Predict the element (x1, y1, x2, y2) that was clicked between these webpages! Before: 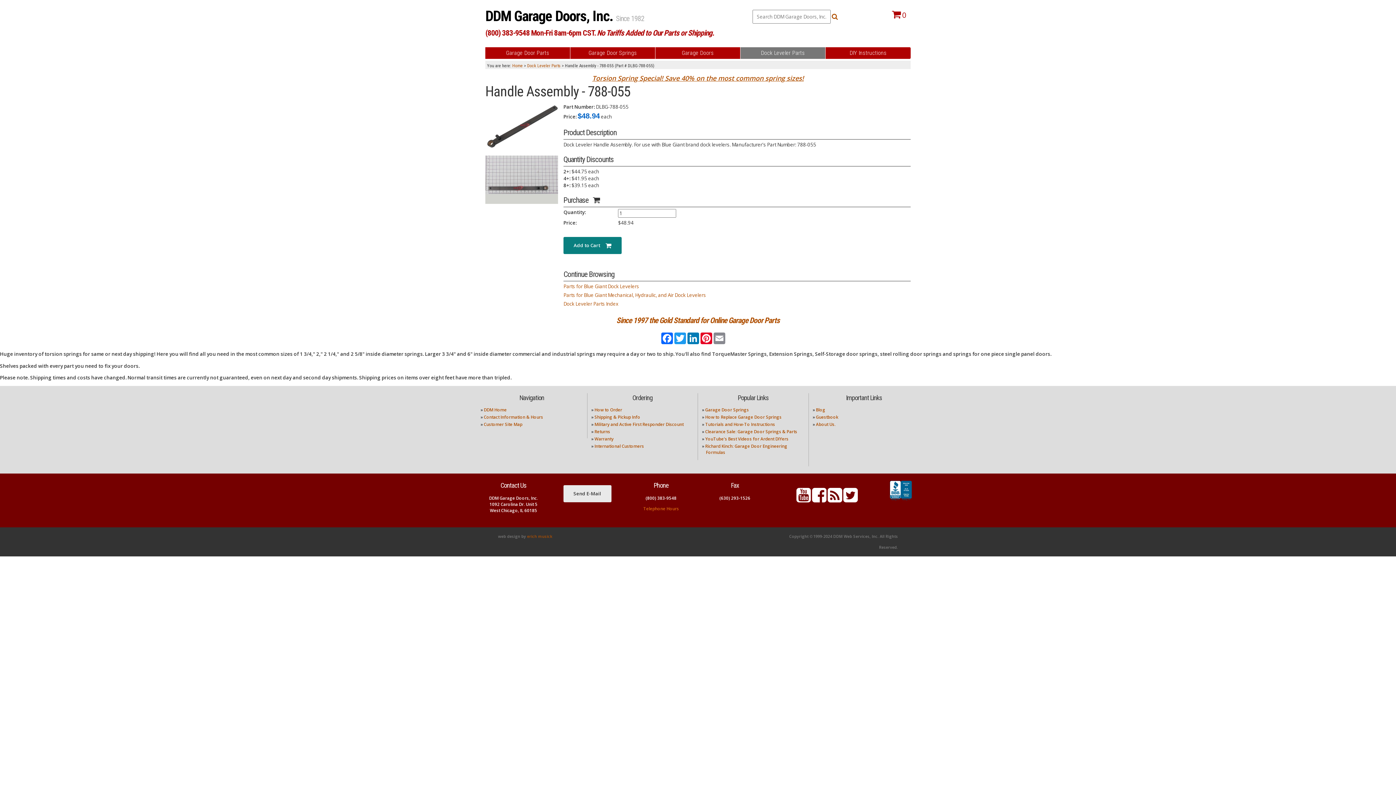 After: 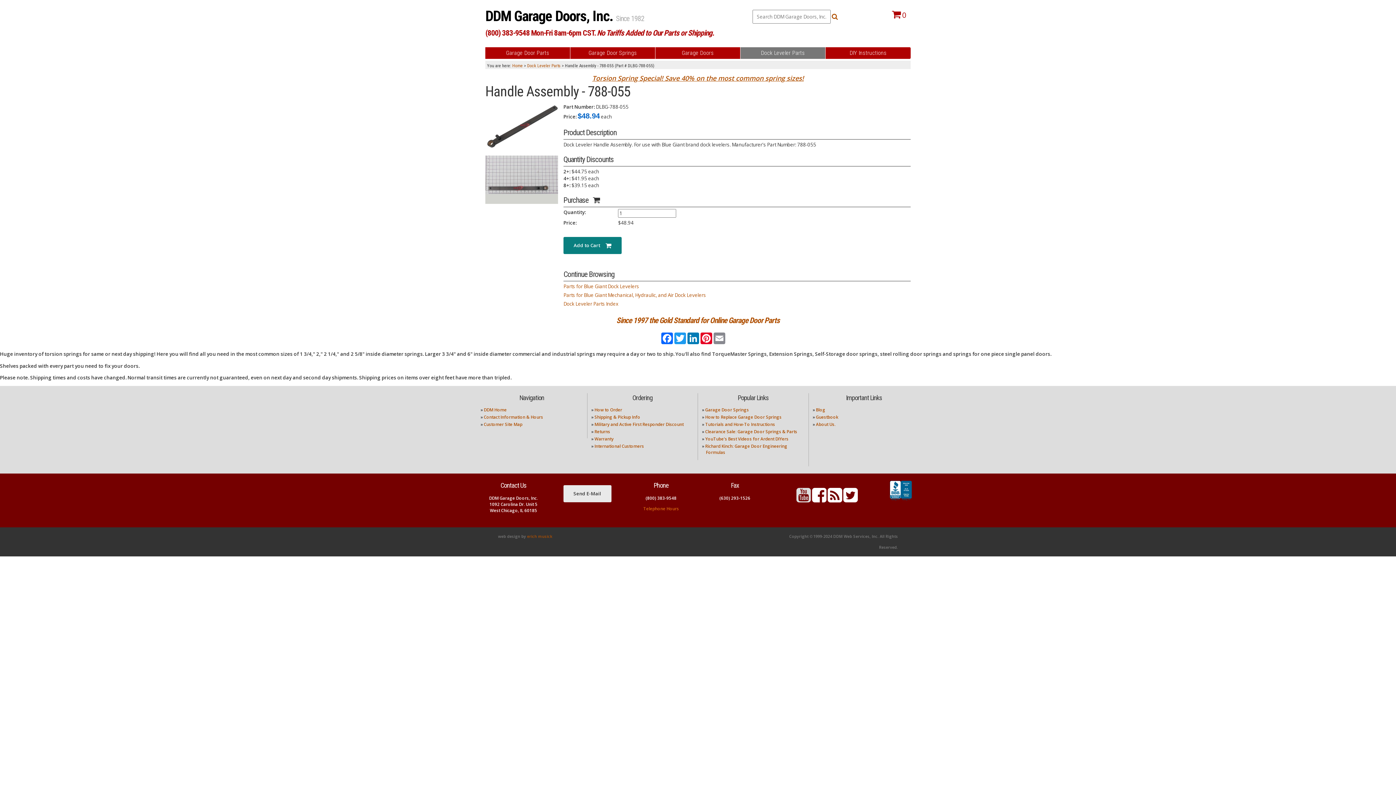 Action: bbox: (796, 497, 811, 502)